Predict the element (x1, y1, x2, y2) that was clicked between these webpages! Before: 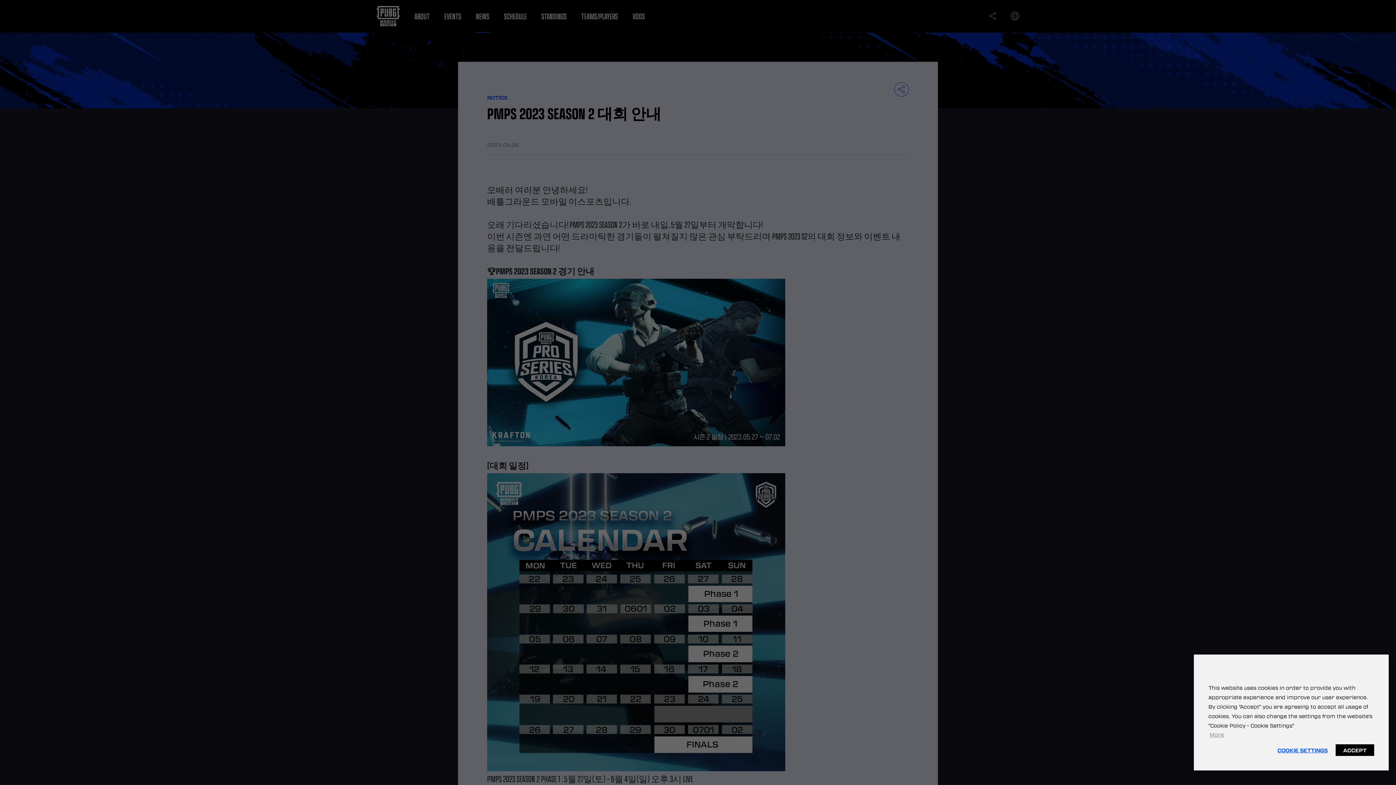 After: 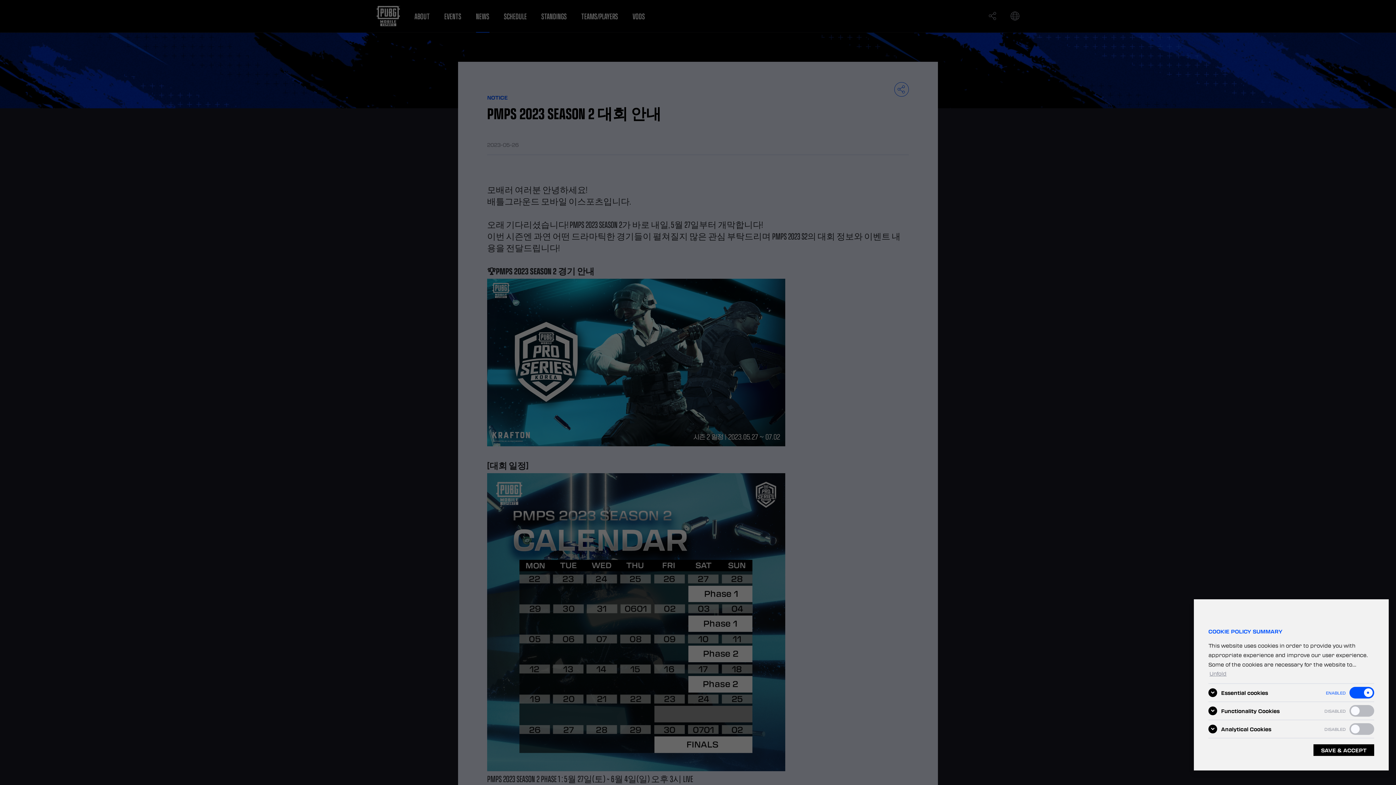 Action: label: COOKIE SETTINGS bbox: (1277, 746, 1328, 754)